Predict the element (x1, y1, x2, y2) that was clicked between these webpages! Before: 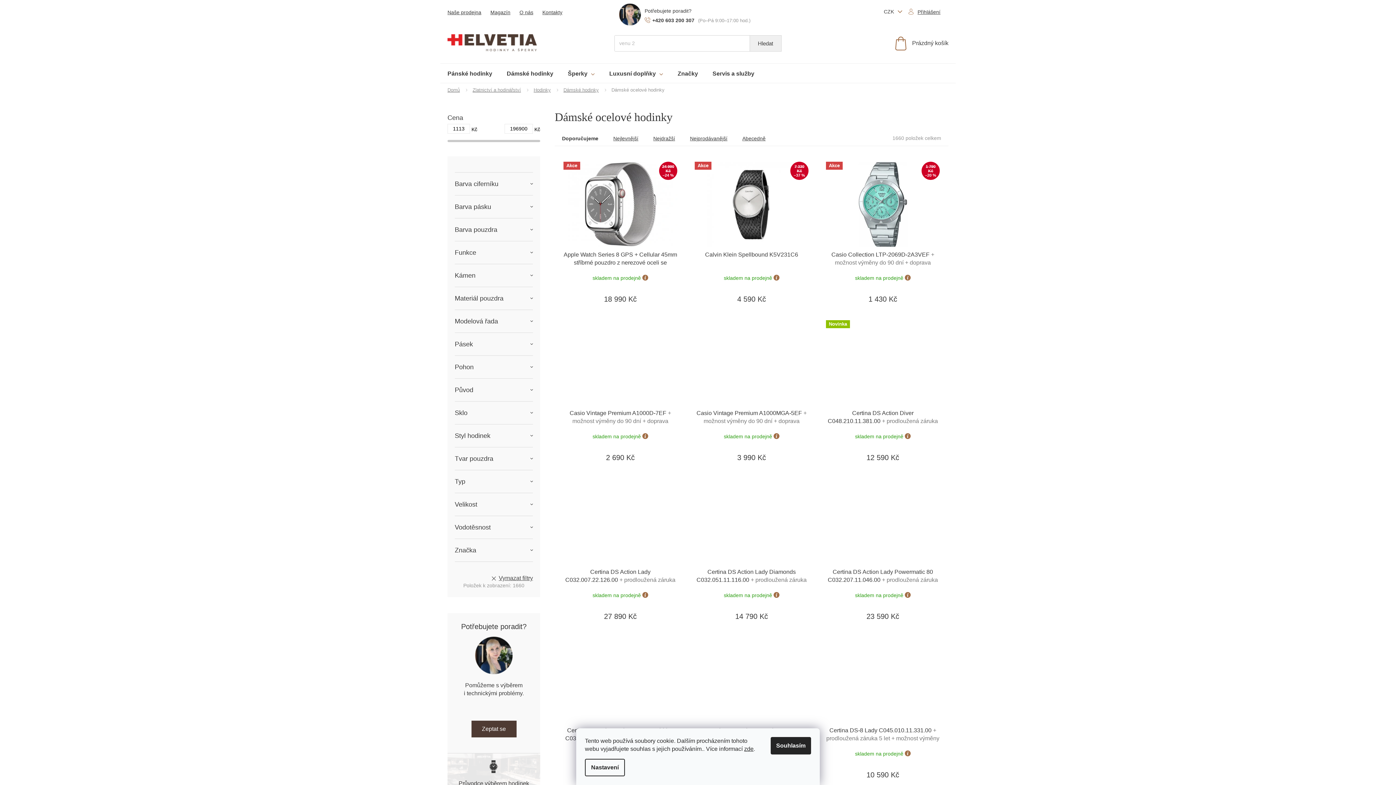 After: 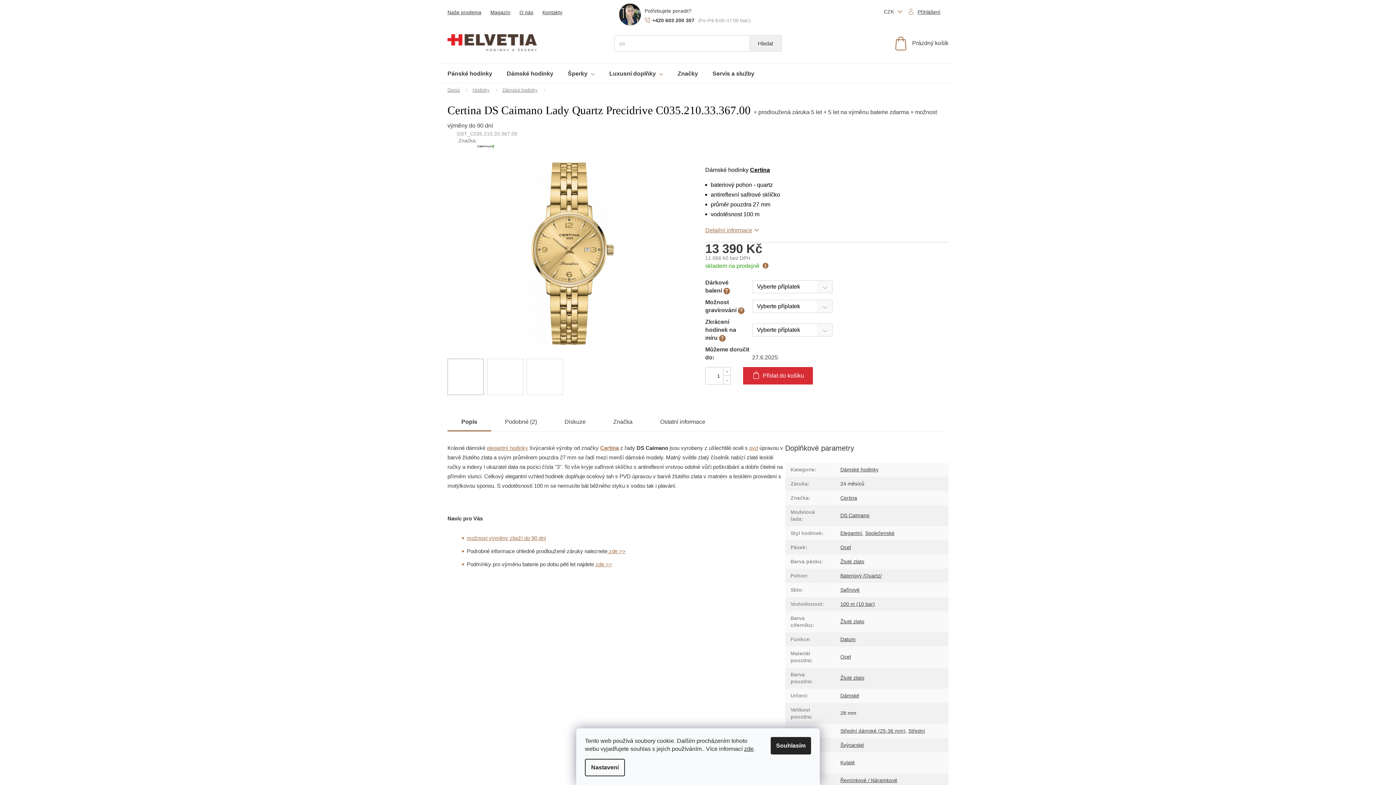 Action: bbox: (694, 637, 808, 723)